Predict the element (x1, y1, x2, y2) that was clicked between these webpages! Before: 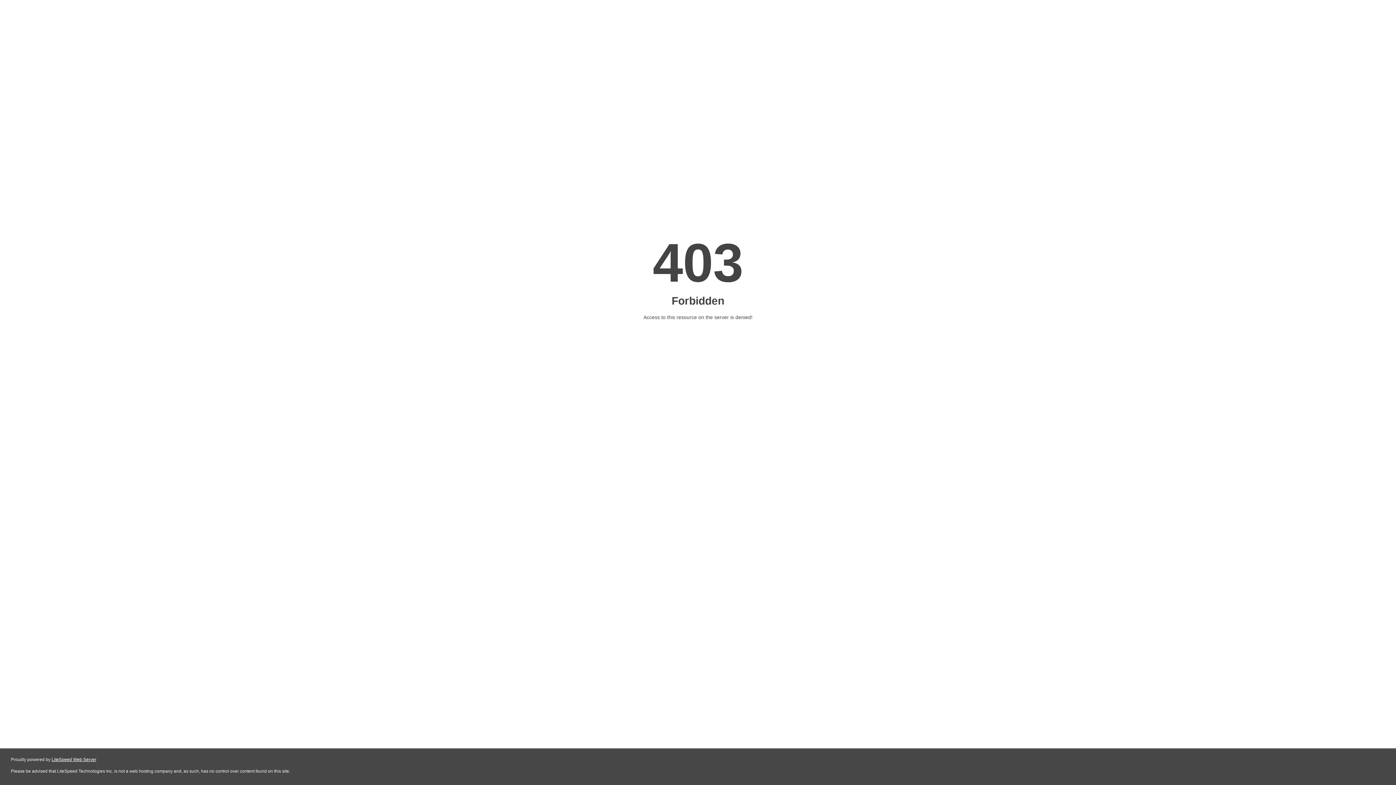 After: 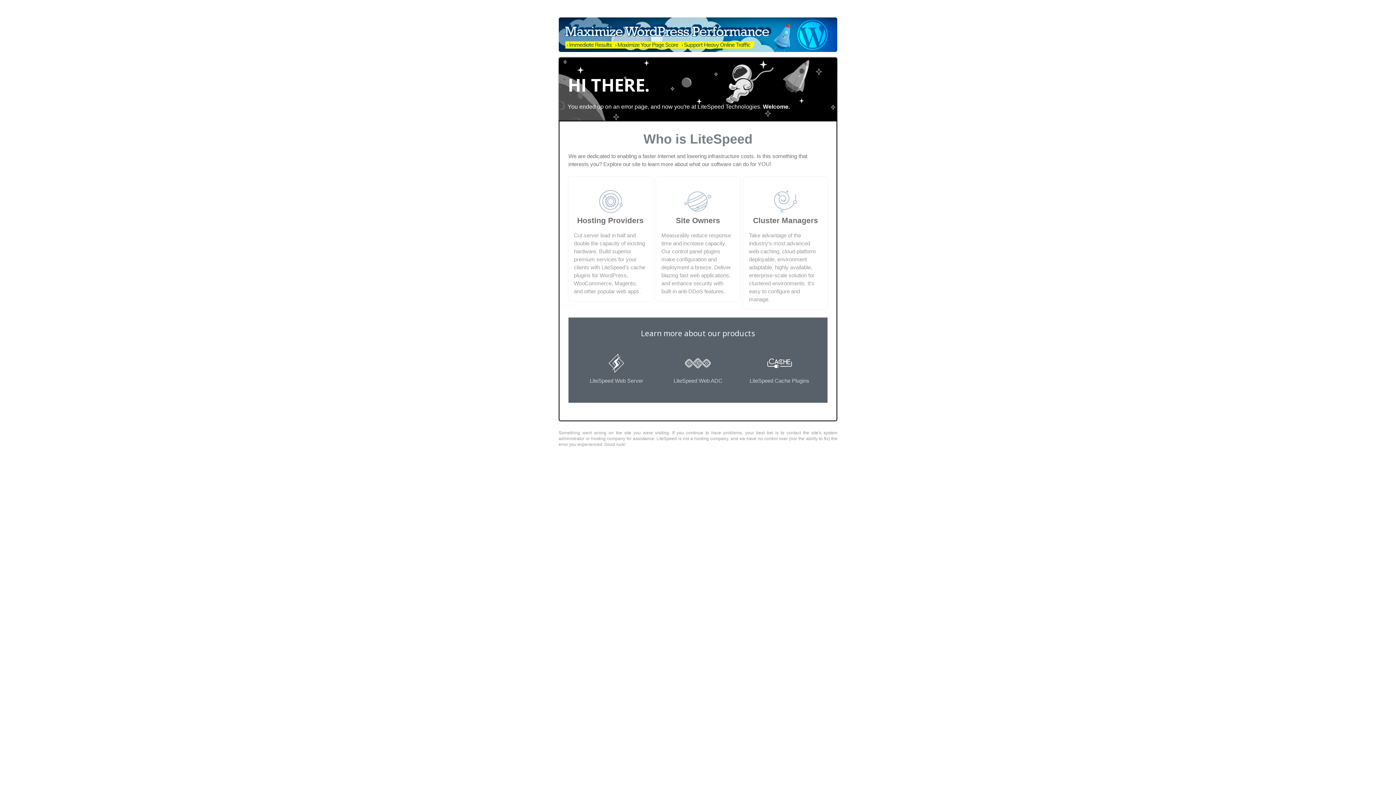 Action: label: LiteSpeed Web Server bbox: (51, 757, 96, 762)